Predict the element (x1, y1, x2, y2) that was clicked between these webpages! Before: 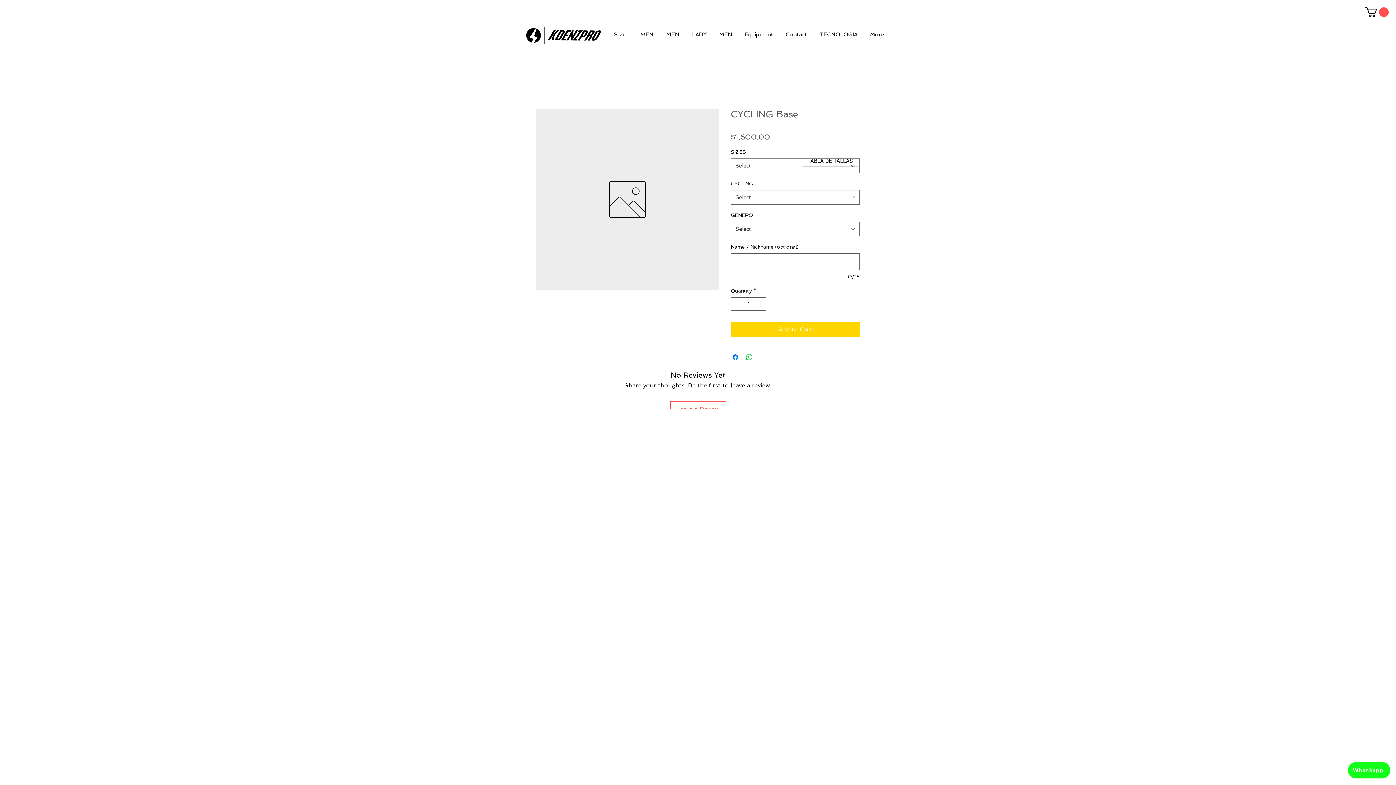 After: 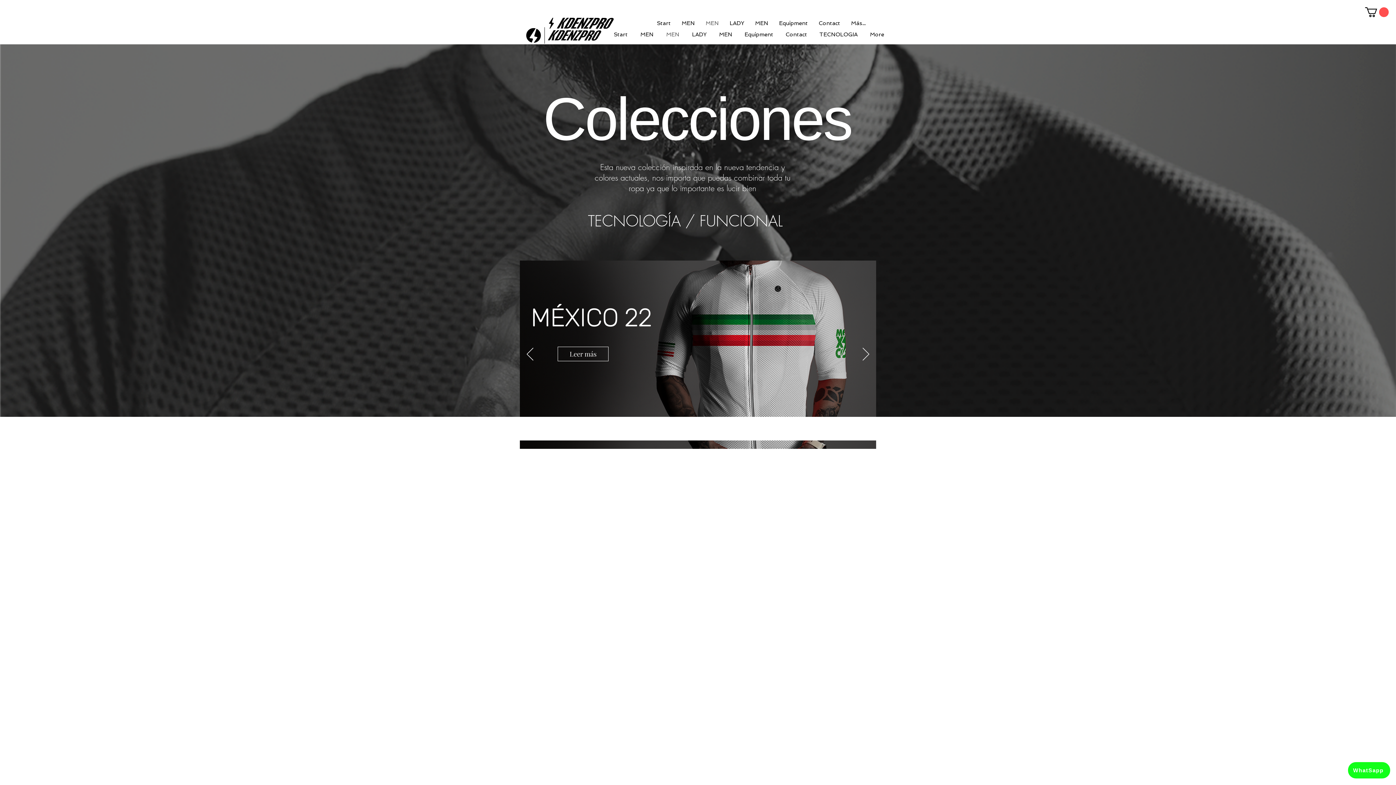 Action: label: MEN bbox: (660, 25, 685, 43)